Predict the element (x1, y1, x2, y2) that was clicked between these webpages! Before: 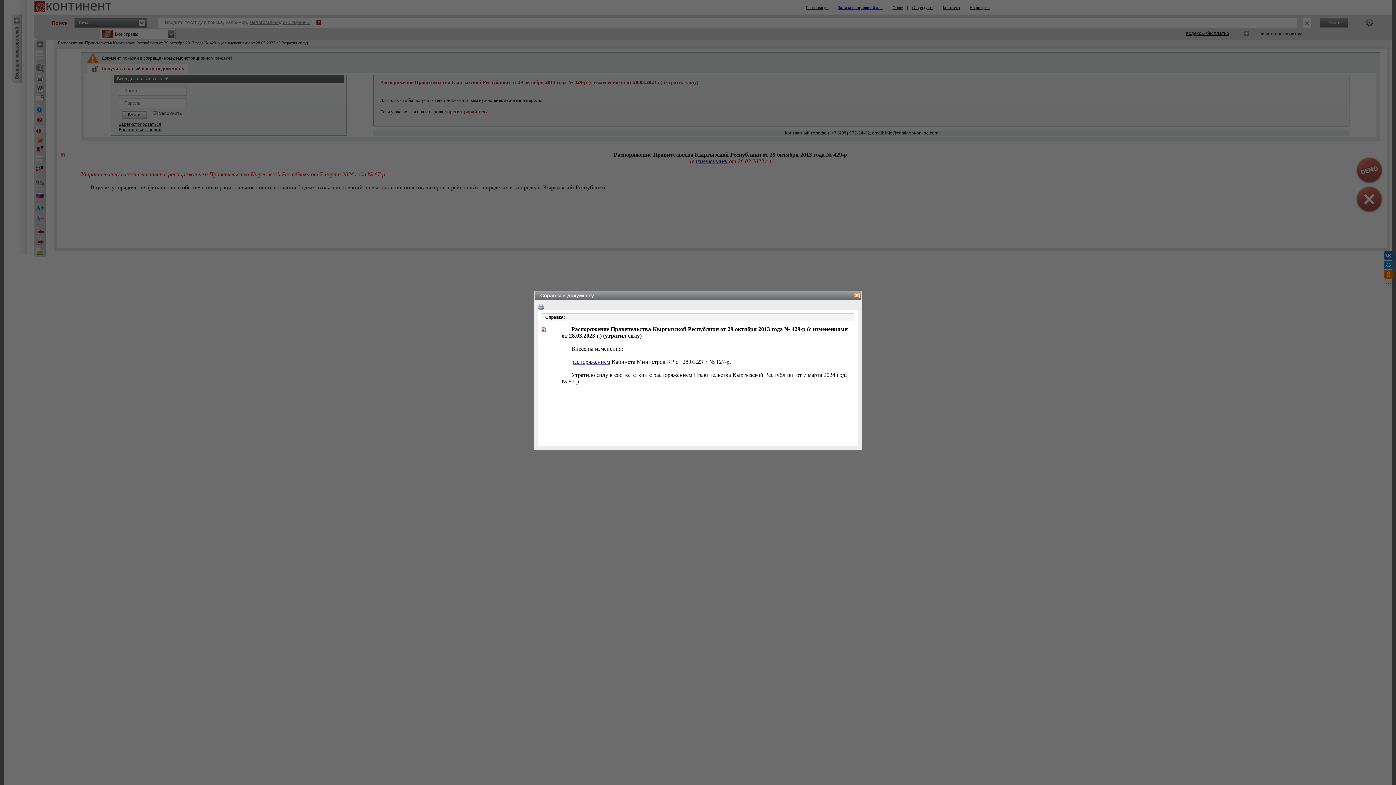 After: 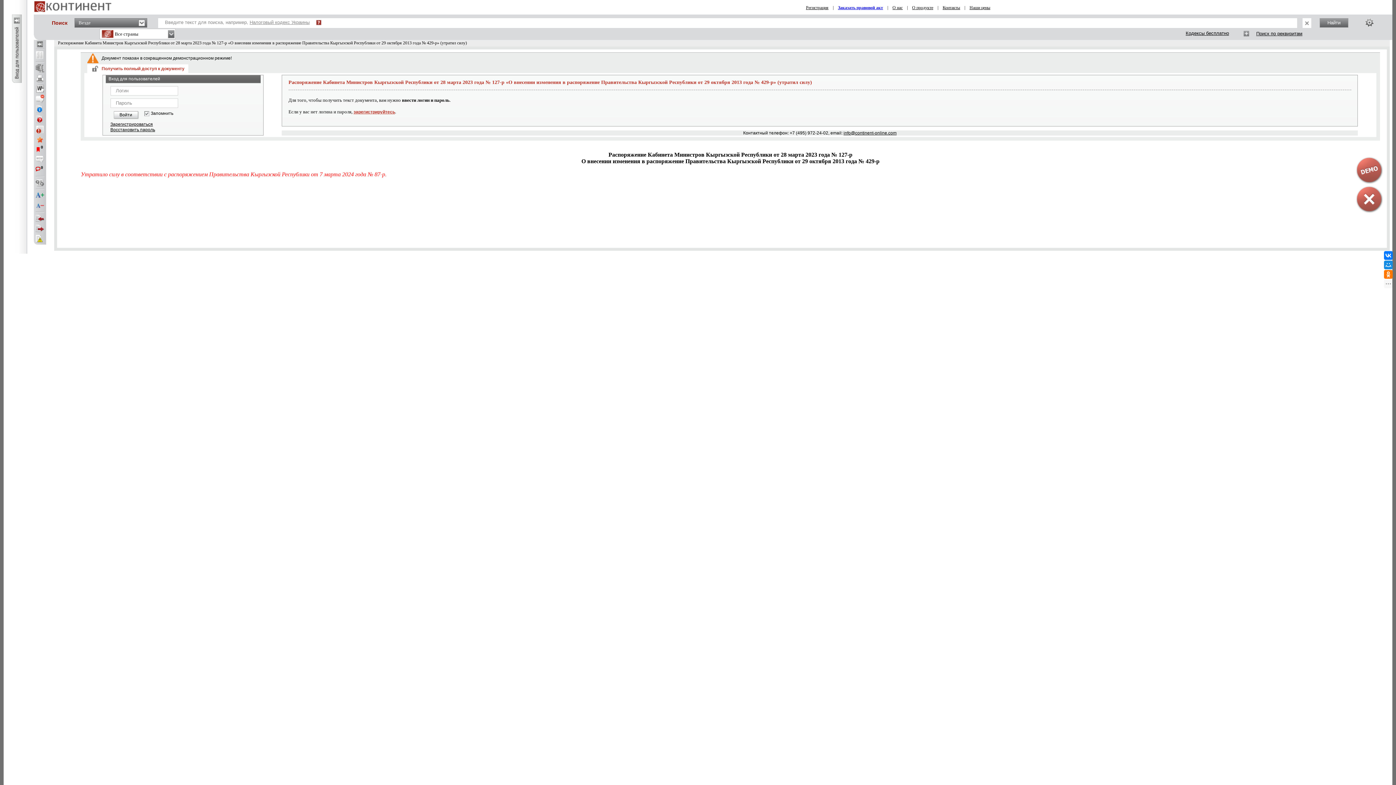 Action: bbox: (571, 358, 610, 365) label: распоряжением